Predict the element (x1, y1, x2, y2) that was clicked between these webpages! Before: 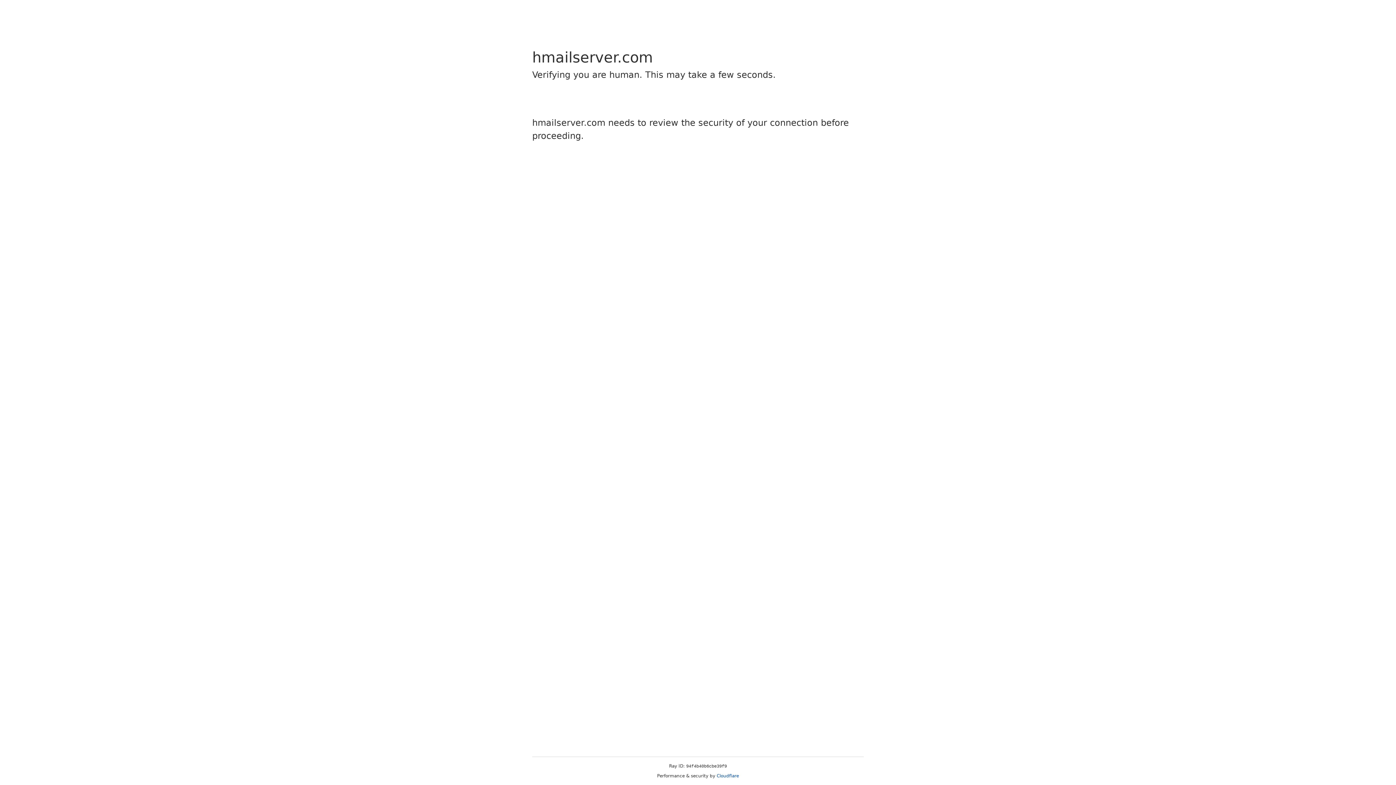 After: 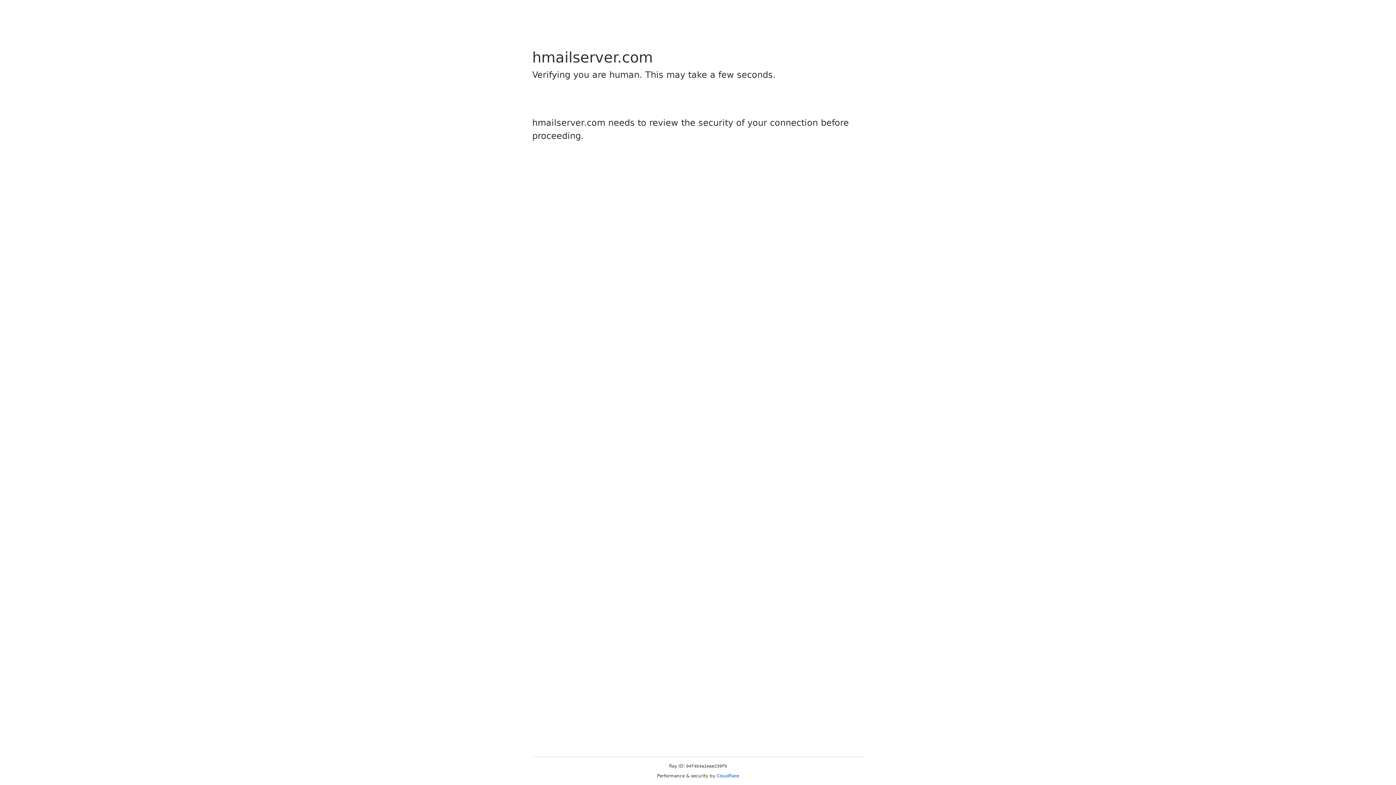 Action: bbox: (716, 773, 739, 778) label: Cloudflare